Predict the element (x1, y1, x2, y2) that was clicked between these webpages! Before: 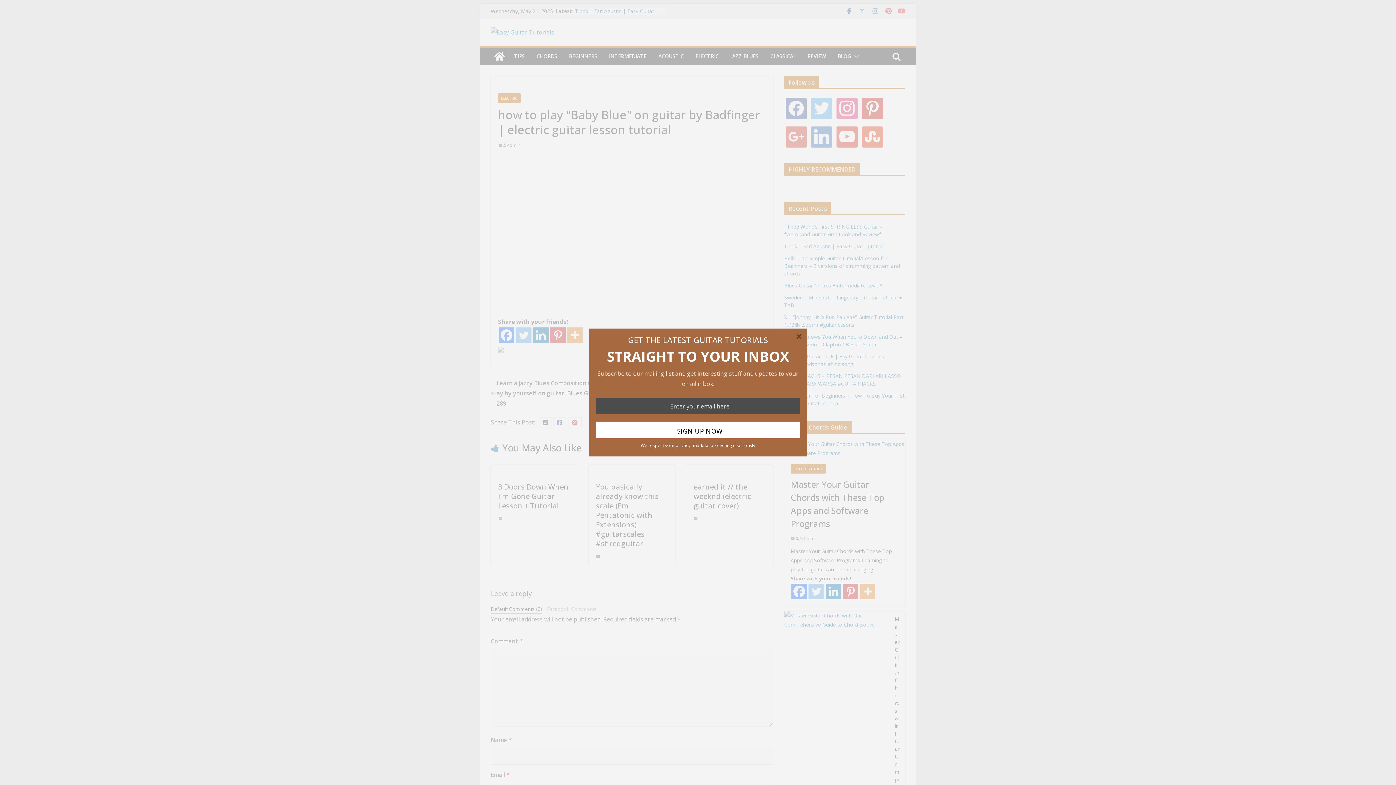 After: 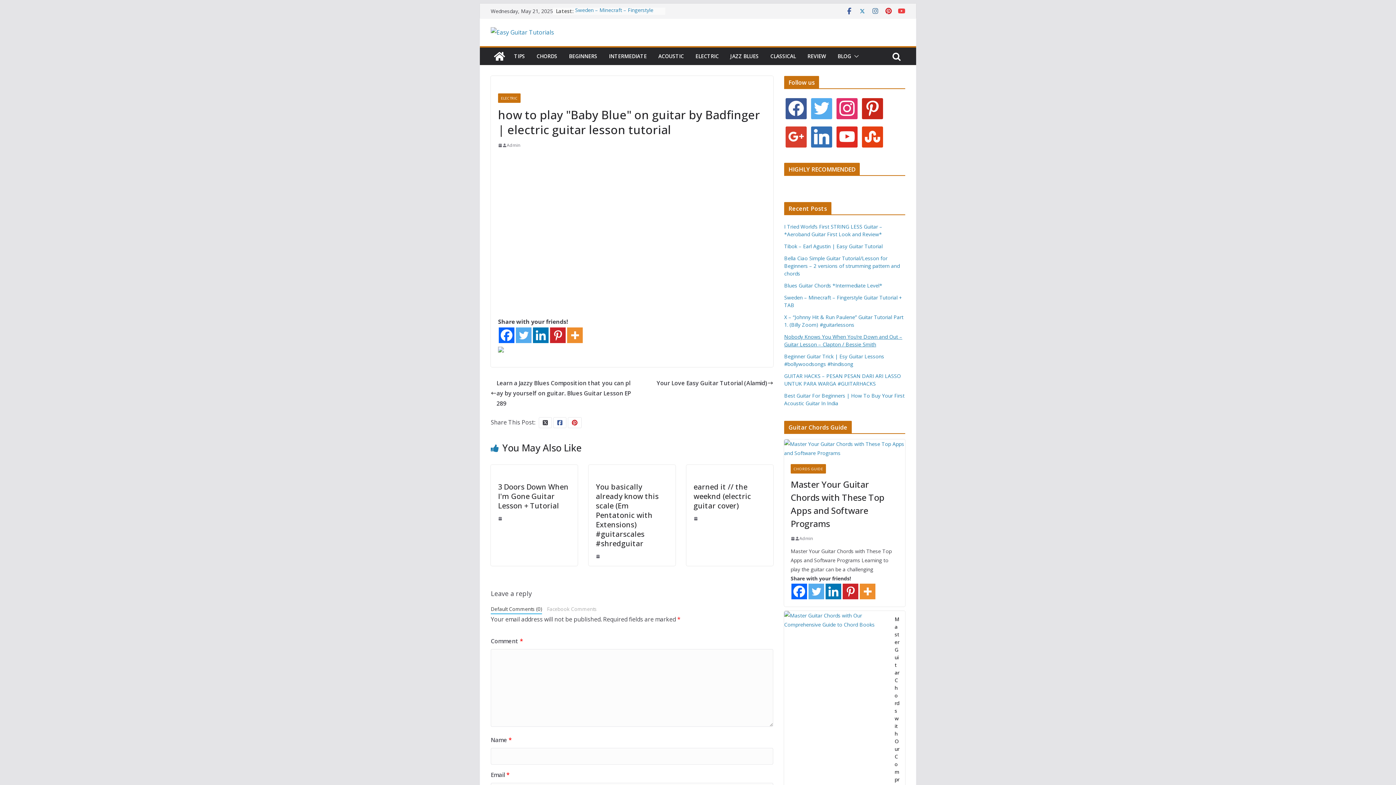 Action: label: × bbox: (791, 328, 807, 344)